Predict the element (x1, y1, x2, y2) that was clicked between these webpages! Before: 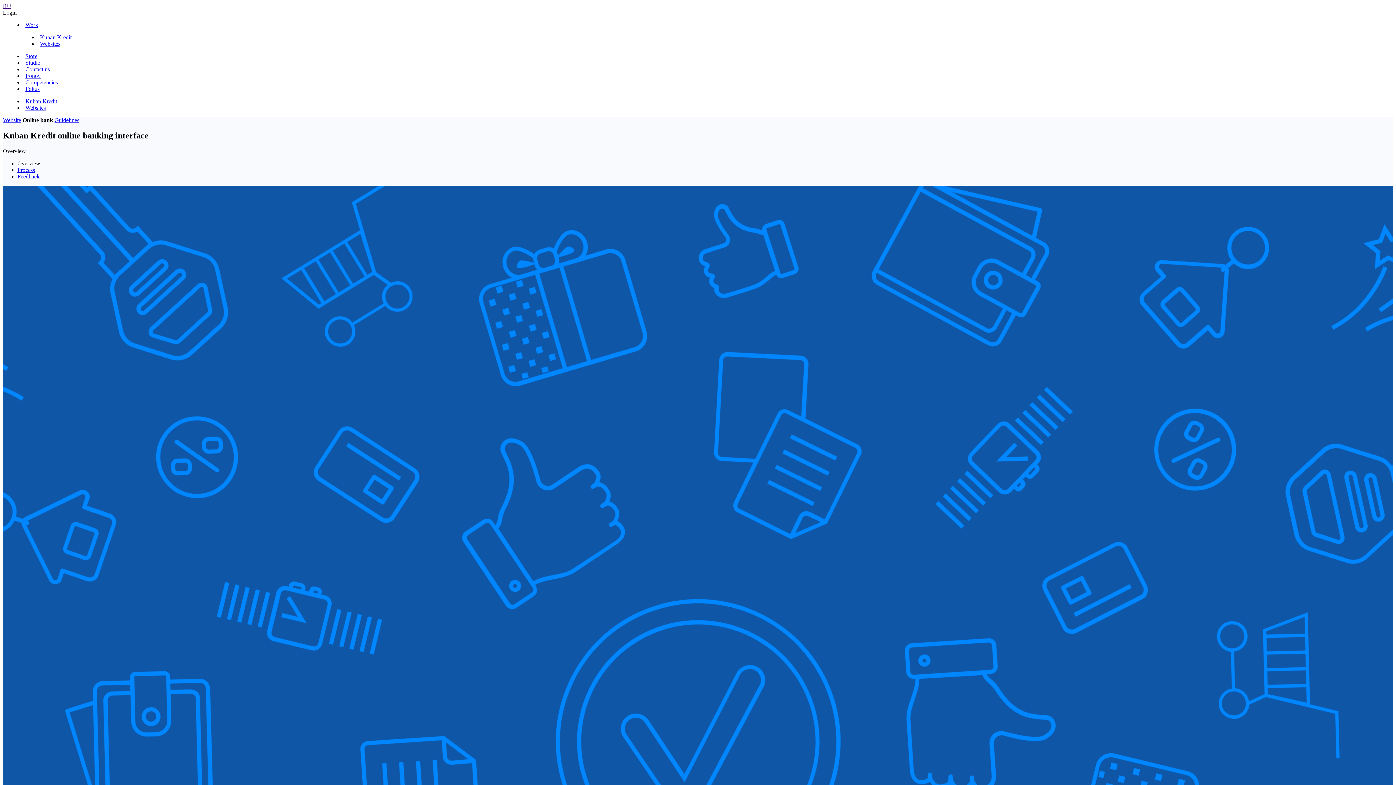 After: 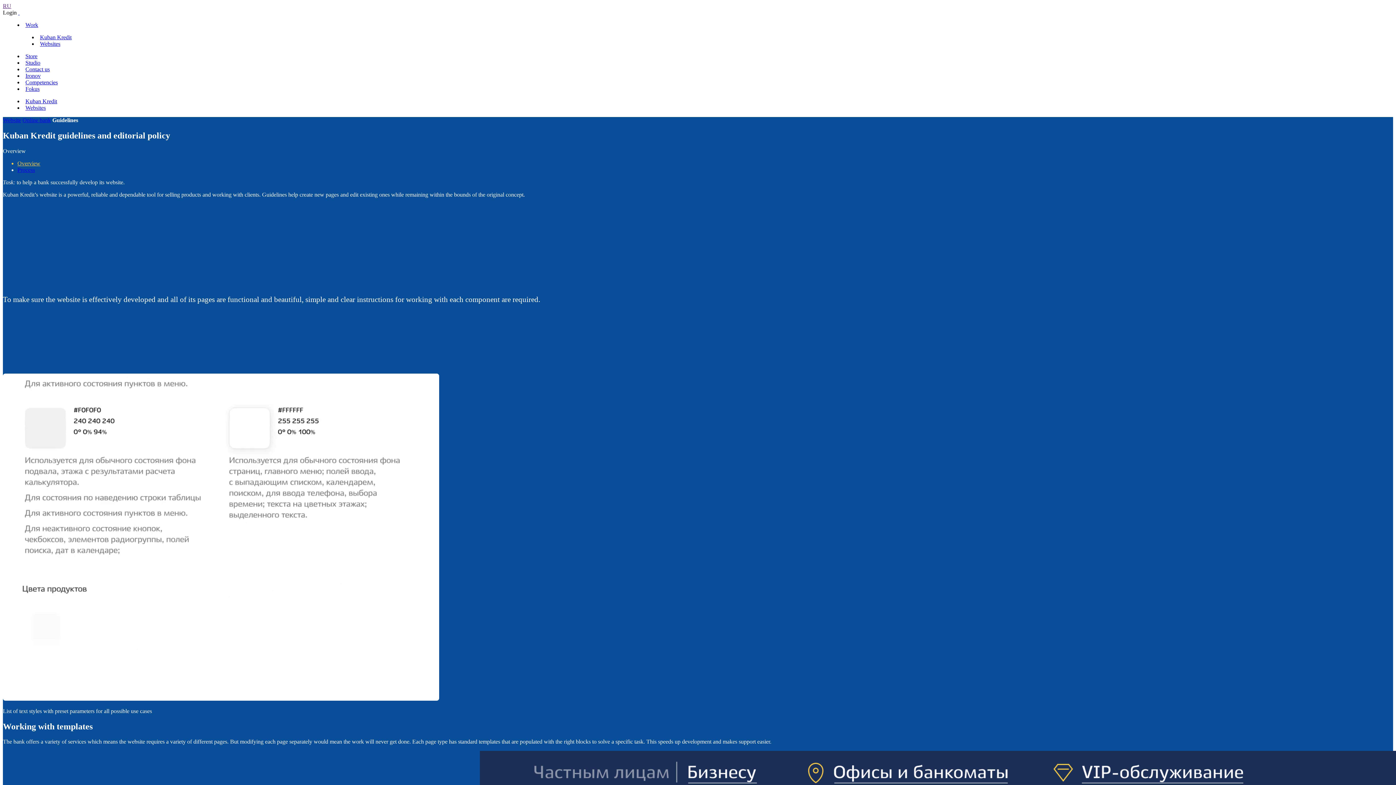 Action: label: Guidelines bbox: (54, 117, 79, 123)